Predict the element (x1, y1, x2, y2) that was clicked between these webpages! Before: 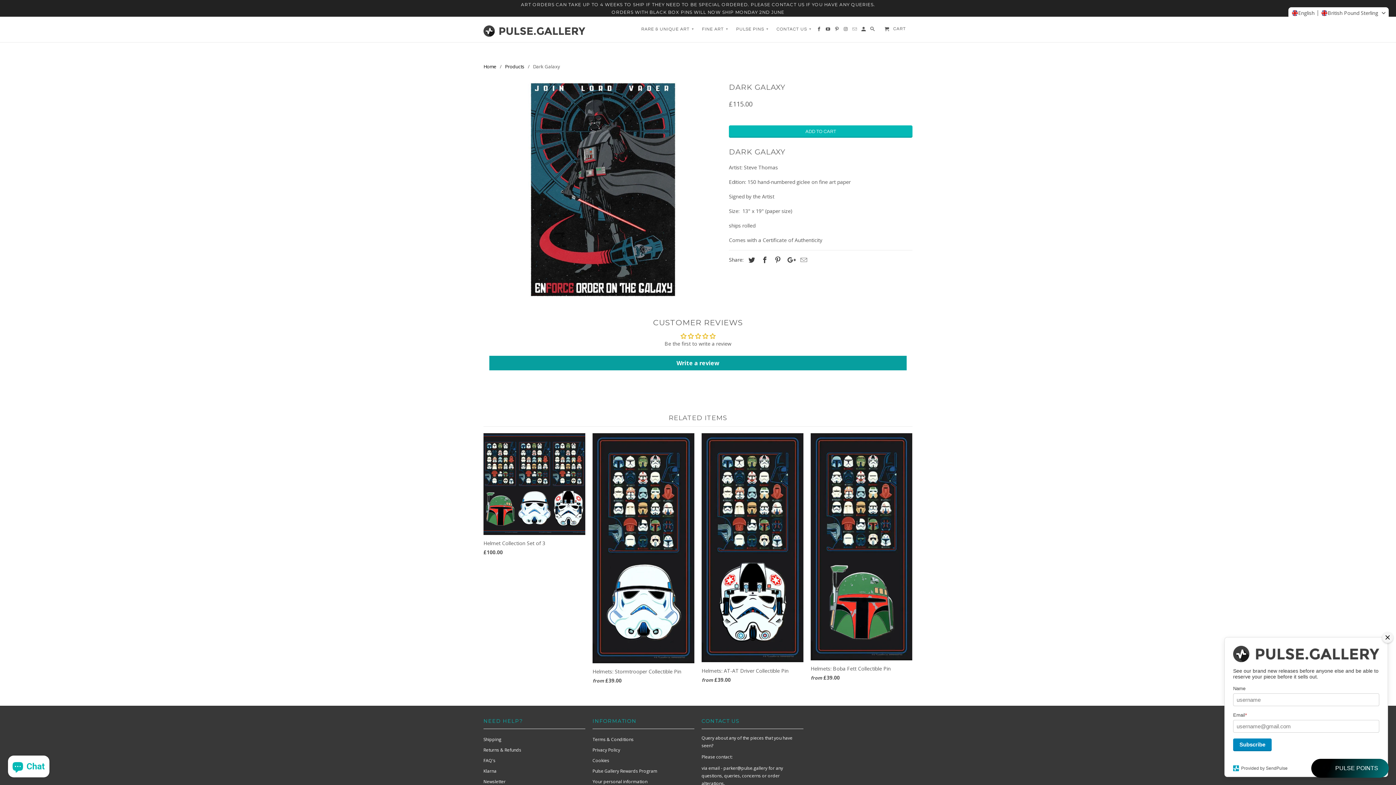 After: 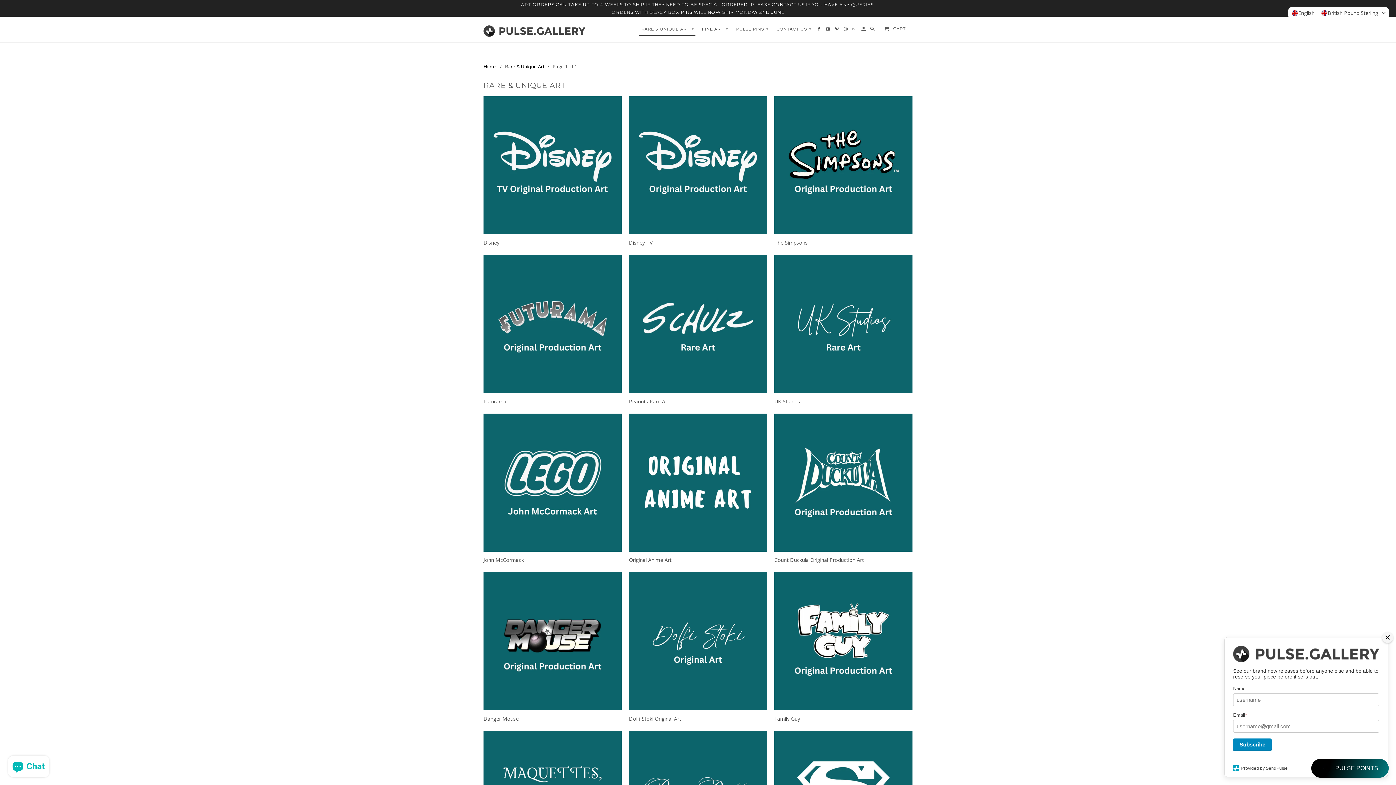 Action: label: RARE & UNIQUE ART ▾ bbox: (638, 22, 696, 35)